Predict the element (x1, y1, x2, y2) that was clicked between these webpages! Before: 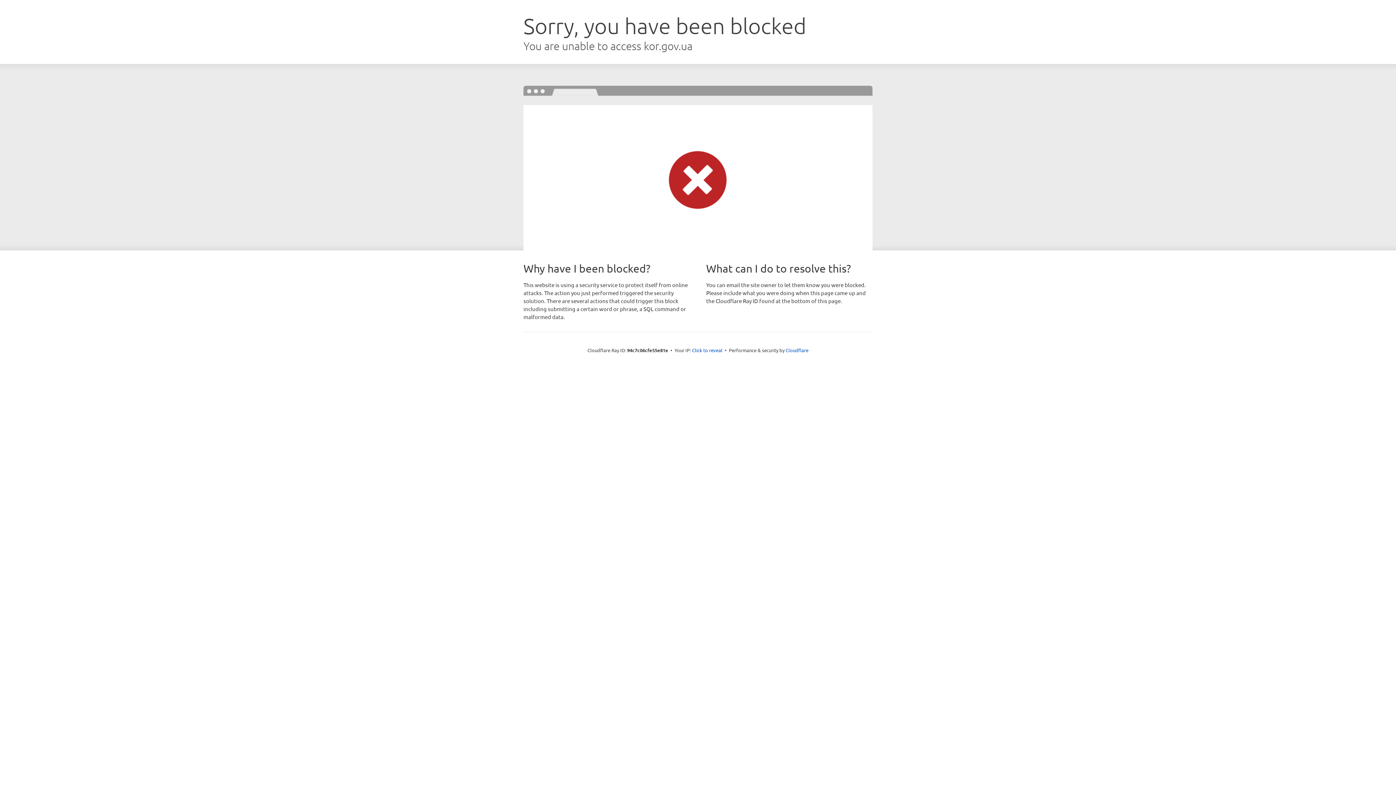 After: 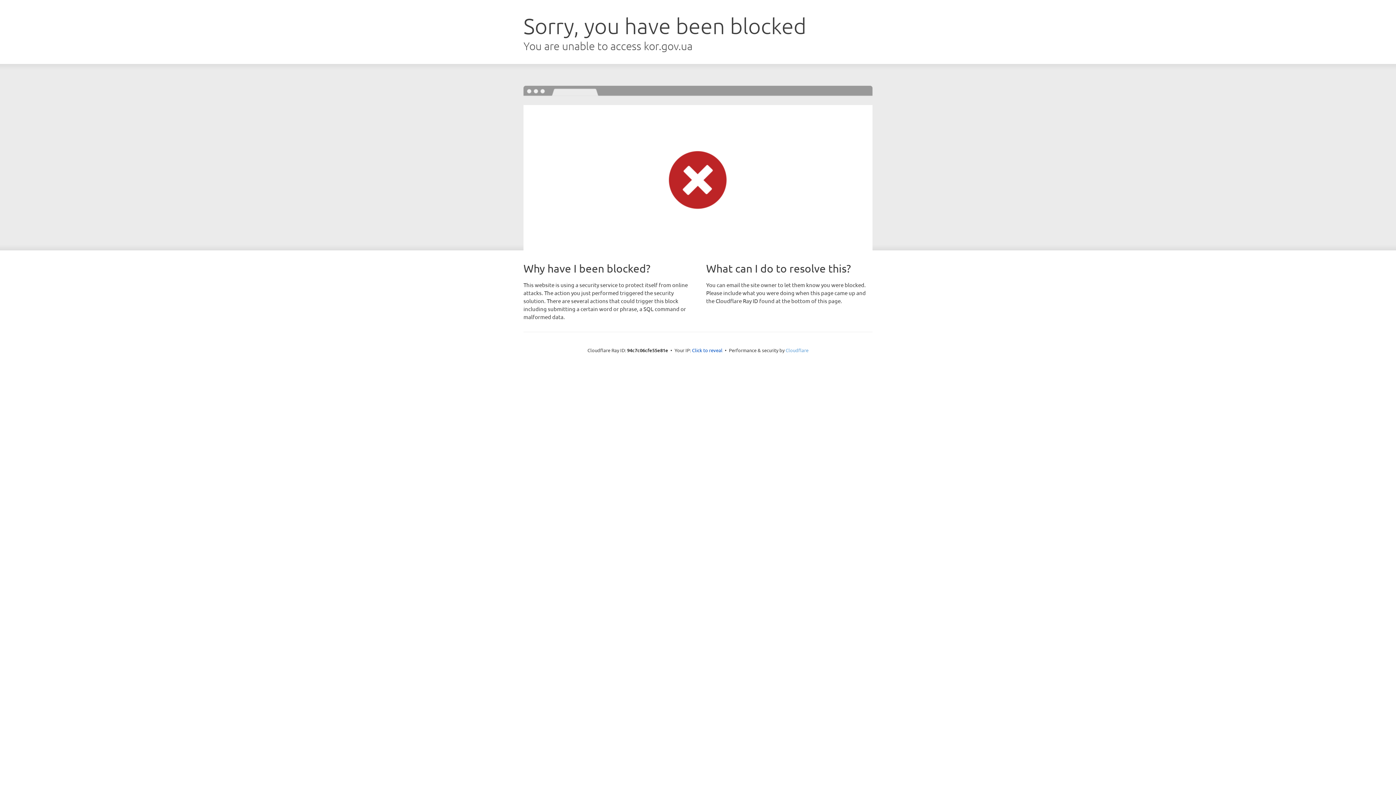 Action: label: Cloudflare bbox: (785, 347, 808, 353)